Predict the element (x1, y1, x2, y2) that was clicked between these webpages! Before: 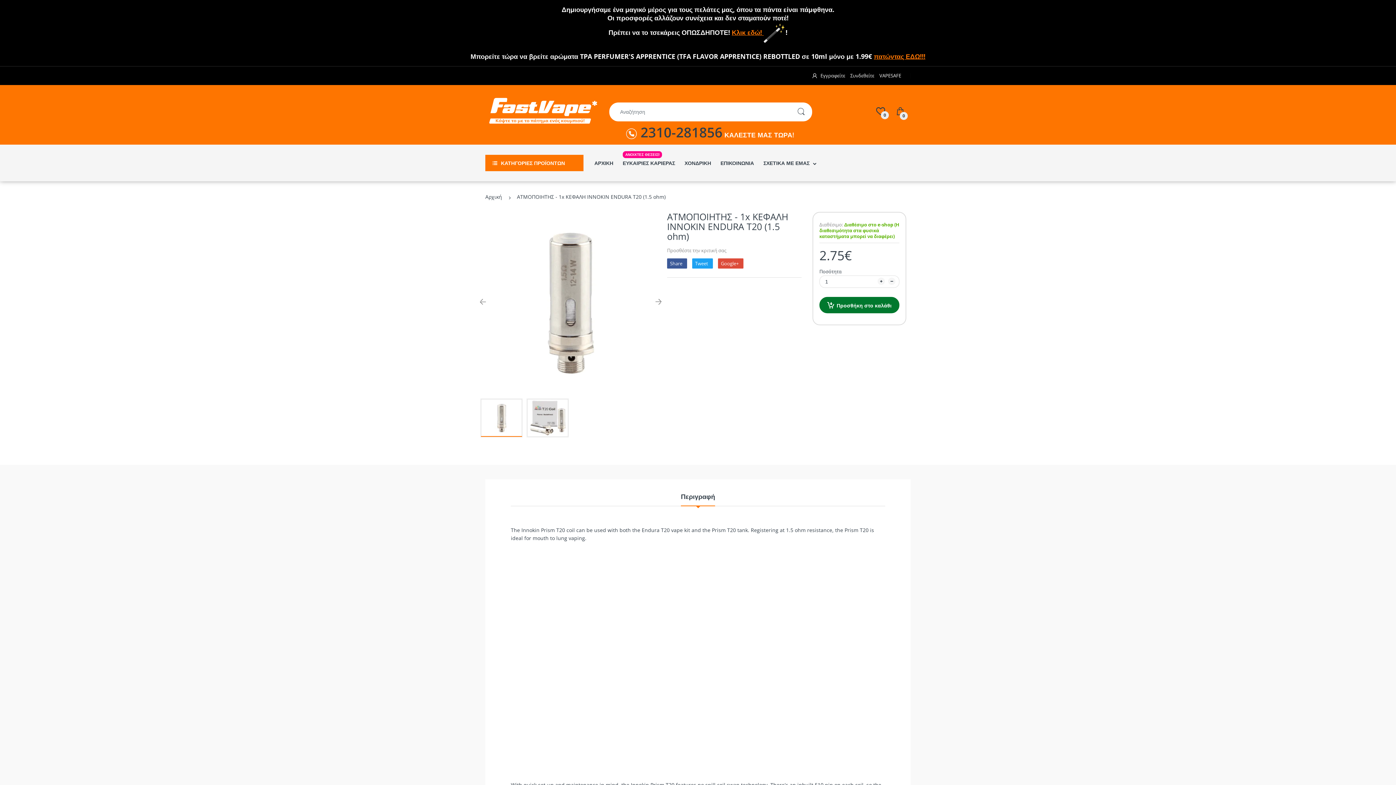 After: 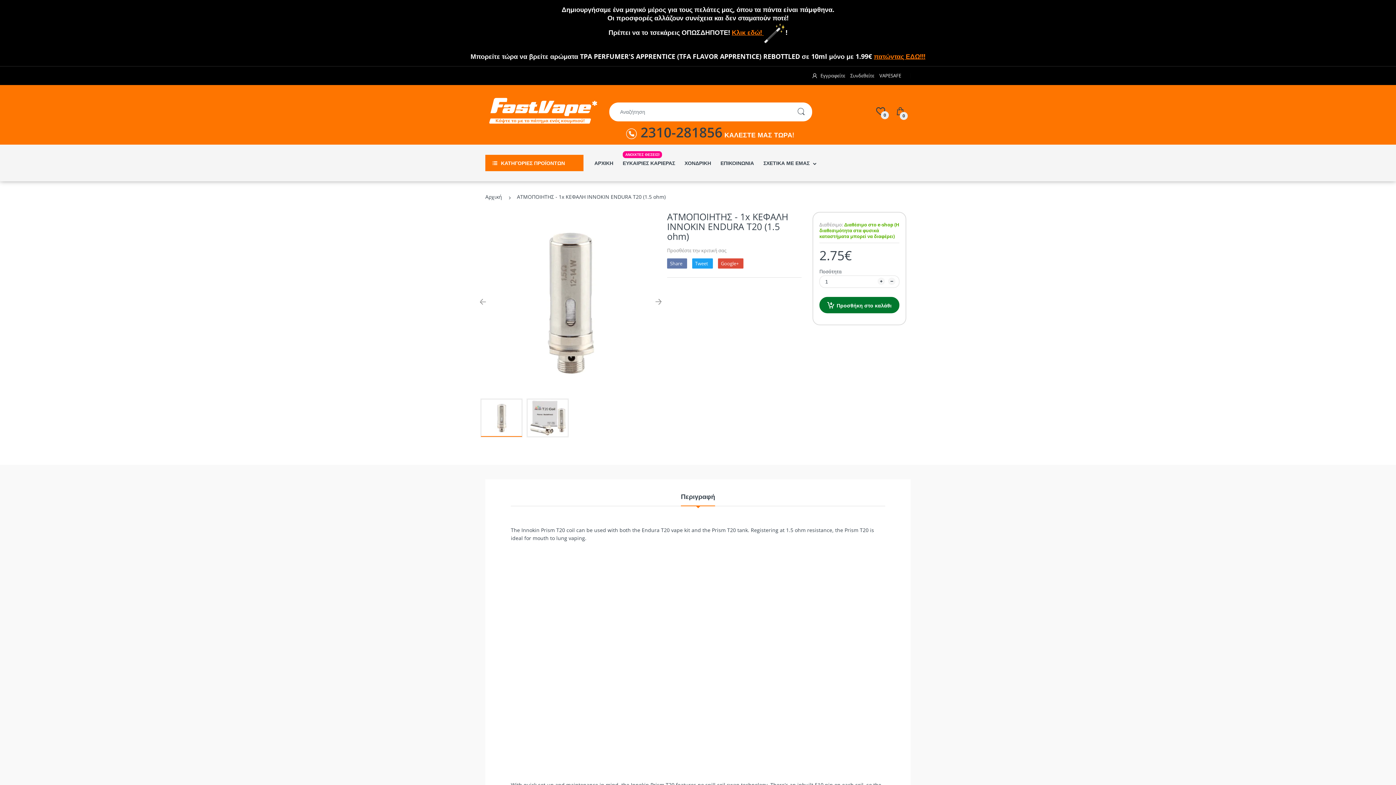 Action: bbox: (667, 258, 687, 268) label: Share